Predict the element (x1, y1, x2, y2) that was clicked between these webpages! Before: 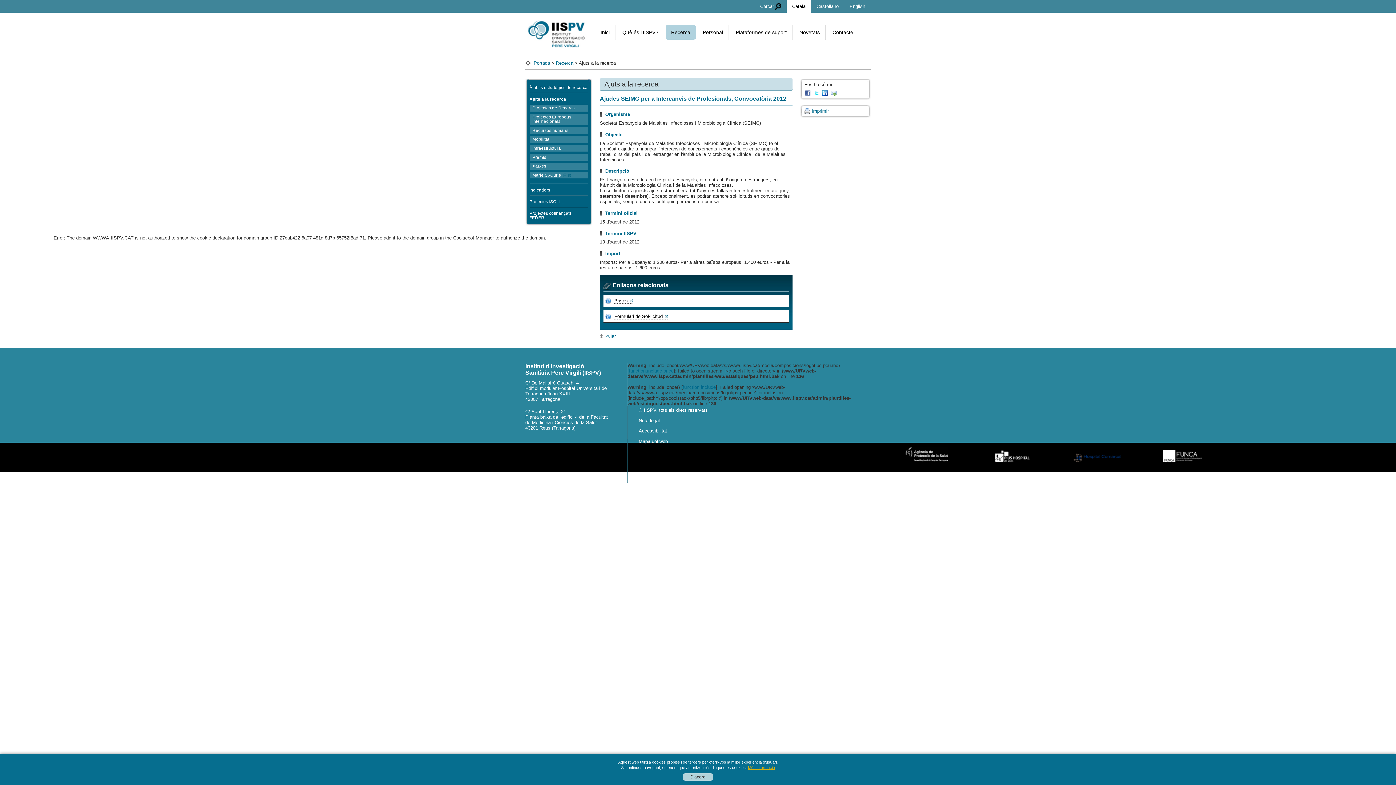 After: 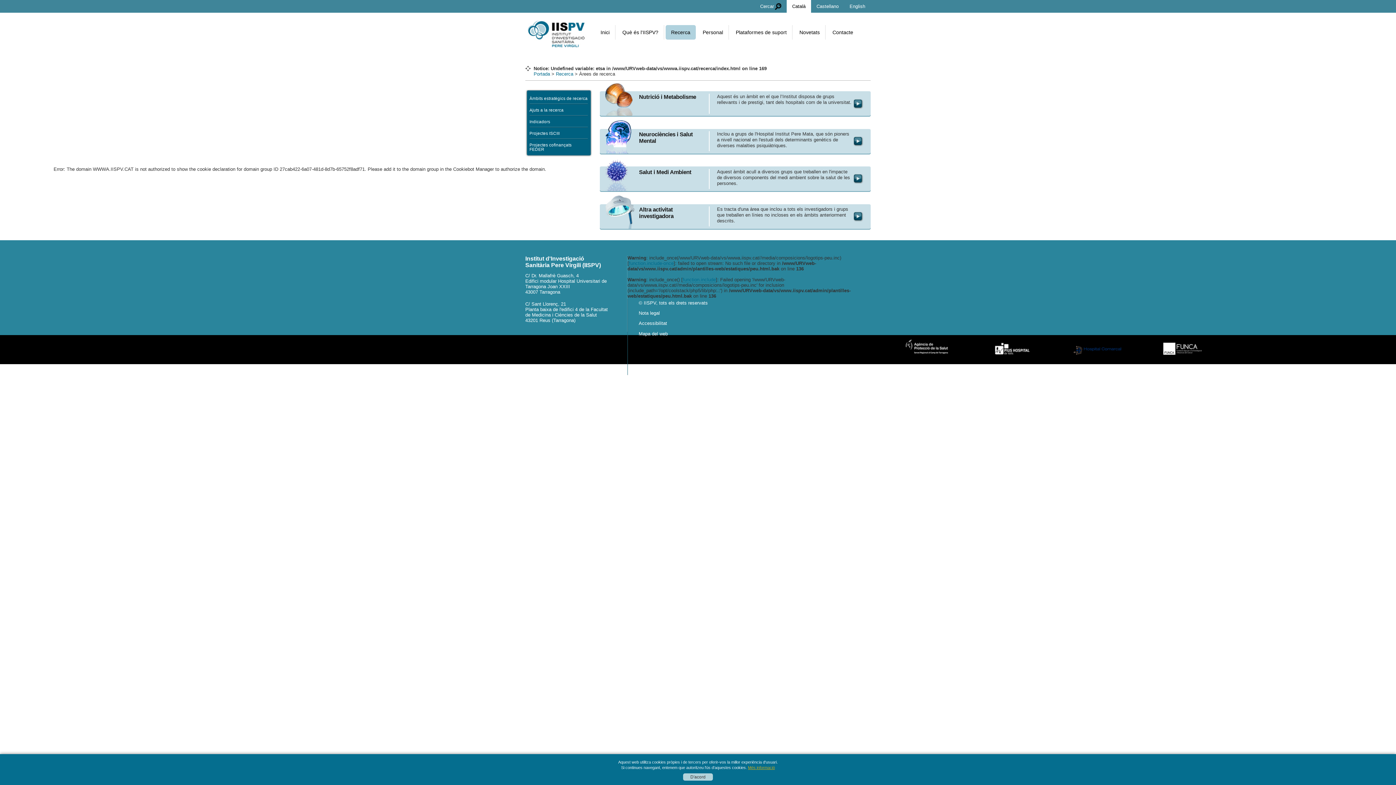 Action: label: Recerca bbox: (556, 60, 573, 65)